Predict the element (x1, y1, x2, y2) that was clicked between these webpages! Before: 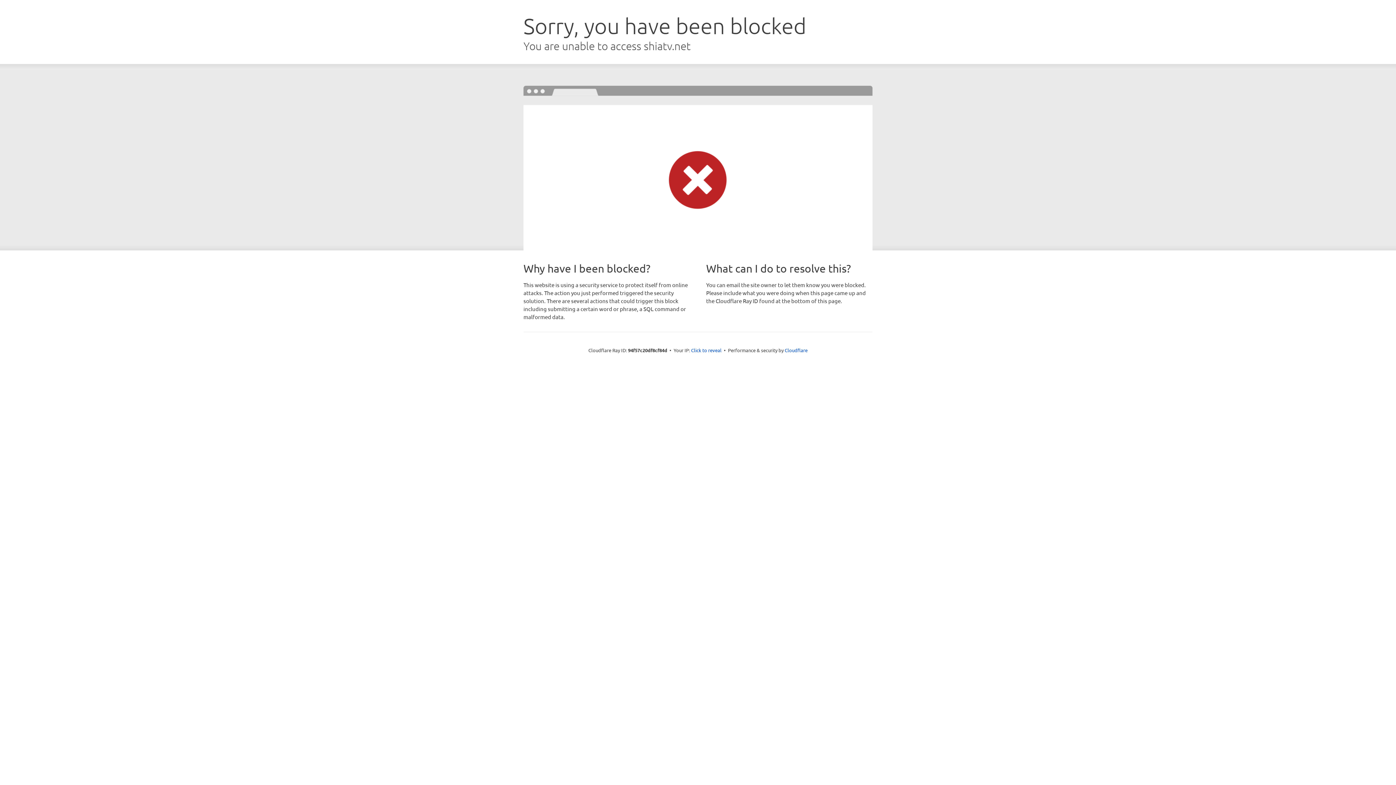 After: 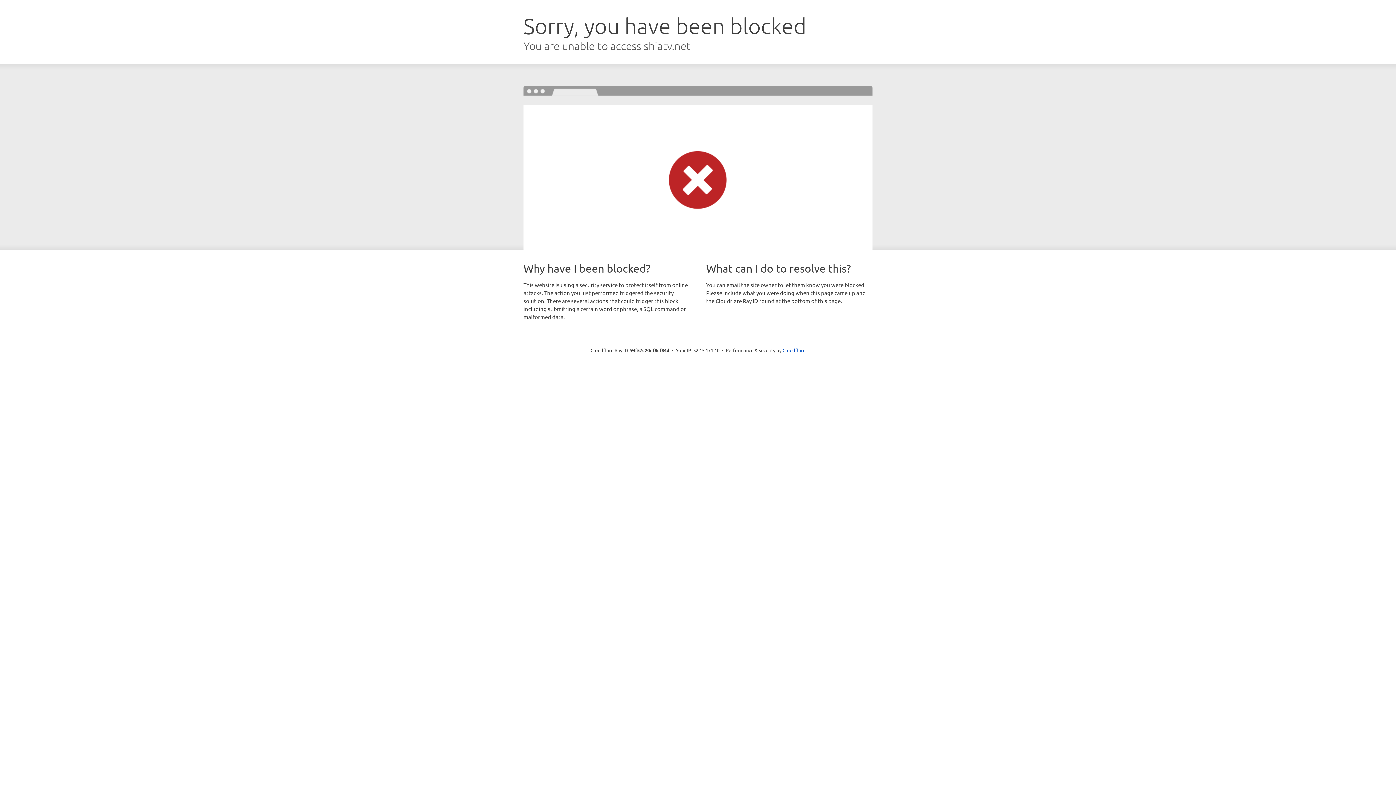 Action: label: Click to reveal bbox: (691, 346, 721, 353)